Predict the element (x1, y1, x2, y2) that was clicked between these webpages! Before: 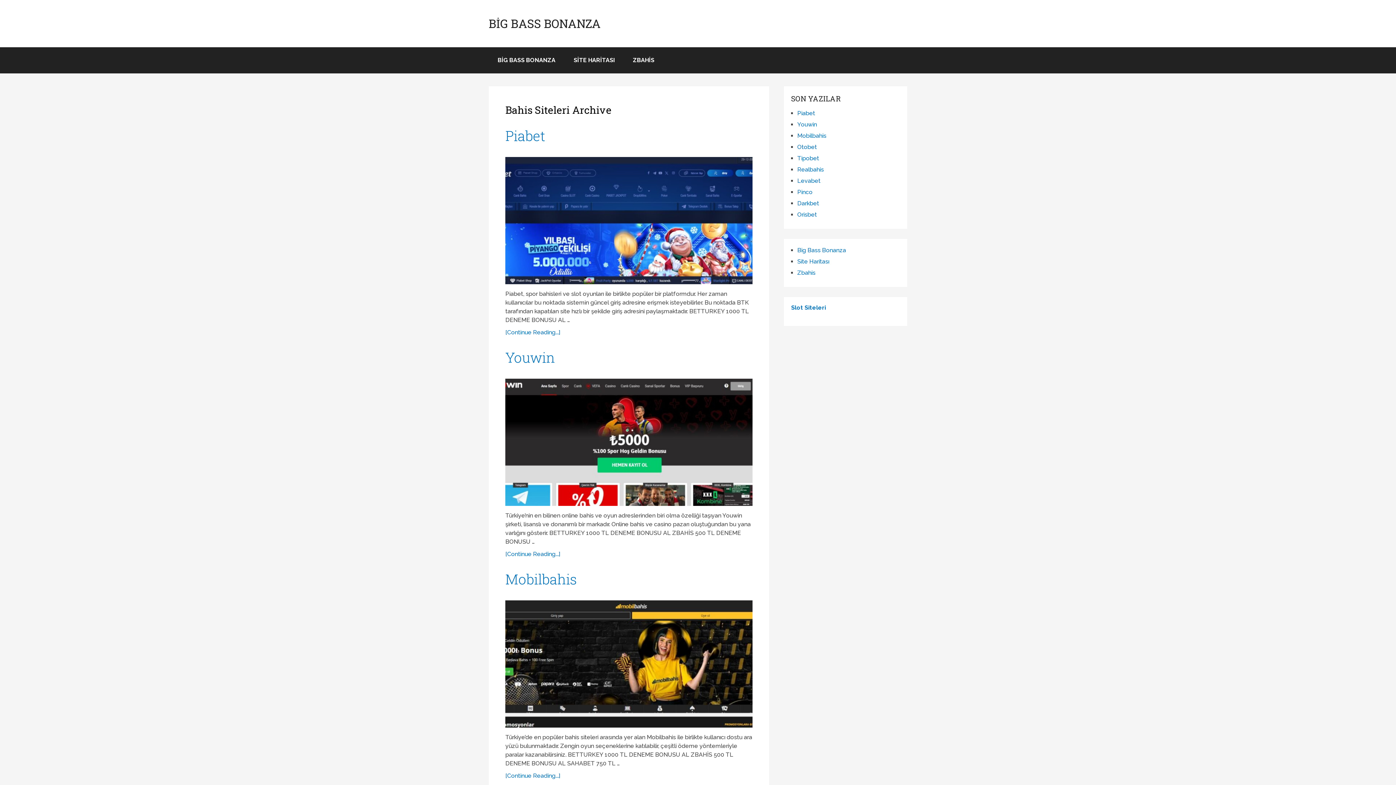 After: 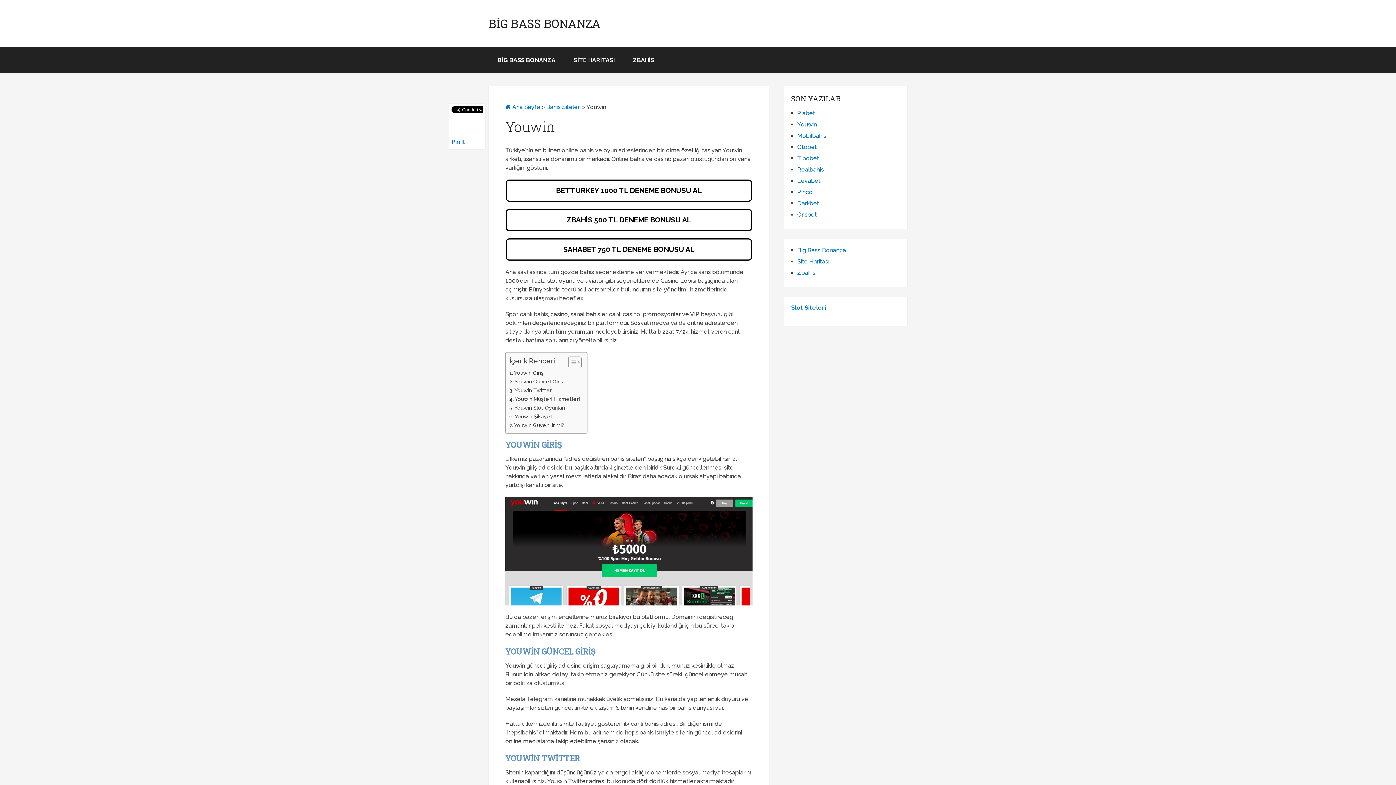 Action: bbox: (505, 378, 752, 506)